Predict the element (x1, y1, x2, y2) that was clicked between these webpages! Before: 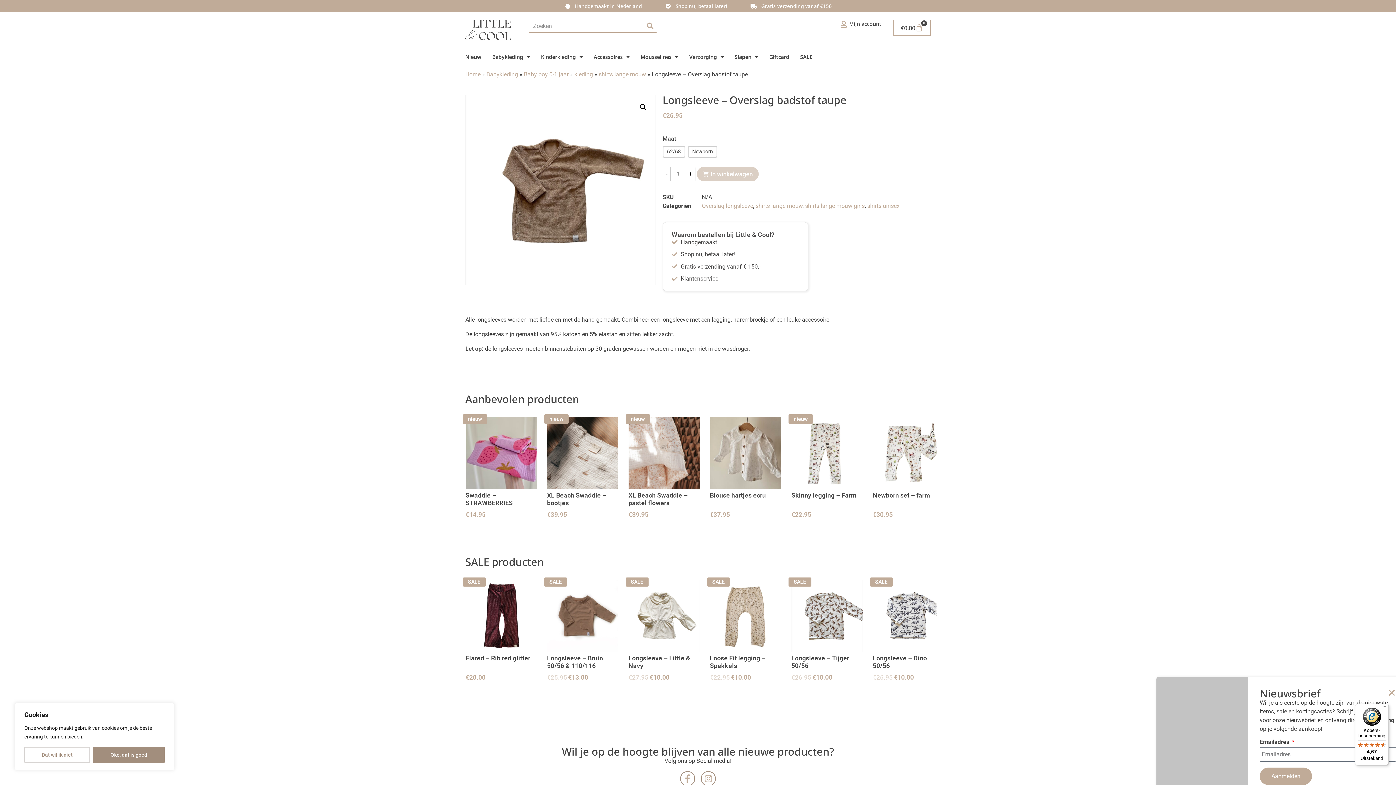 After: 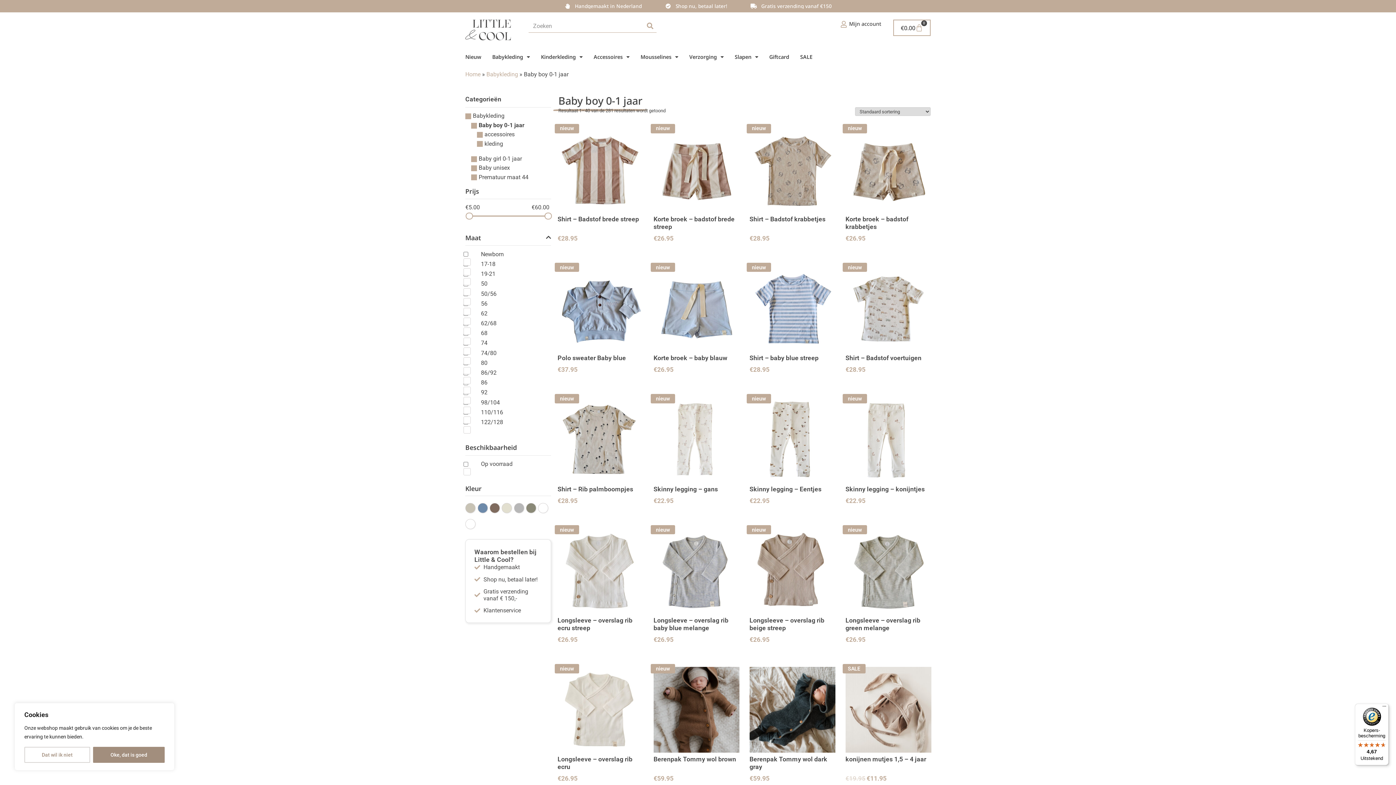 Action: label: Baby boy 0-1 jaar bbox: (524, 70, 568, 77)